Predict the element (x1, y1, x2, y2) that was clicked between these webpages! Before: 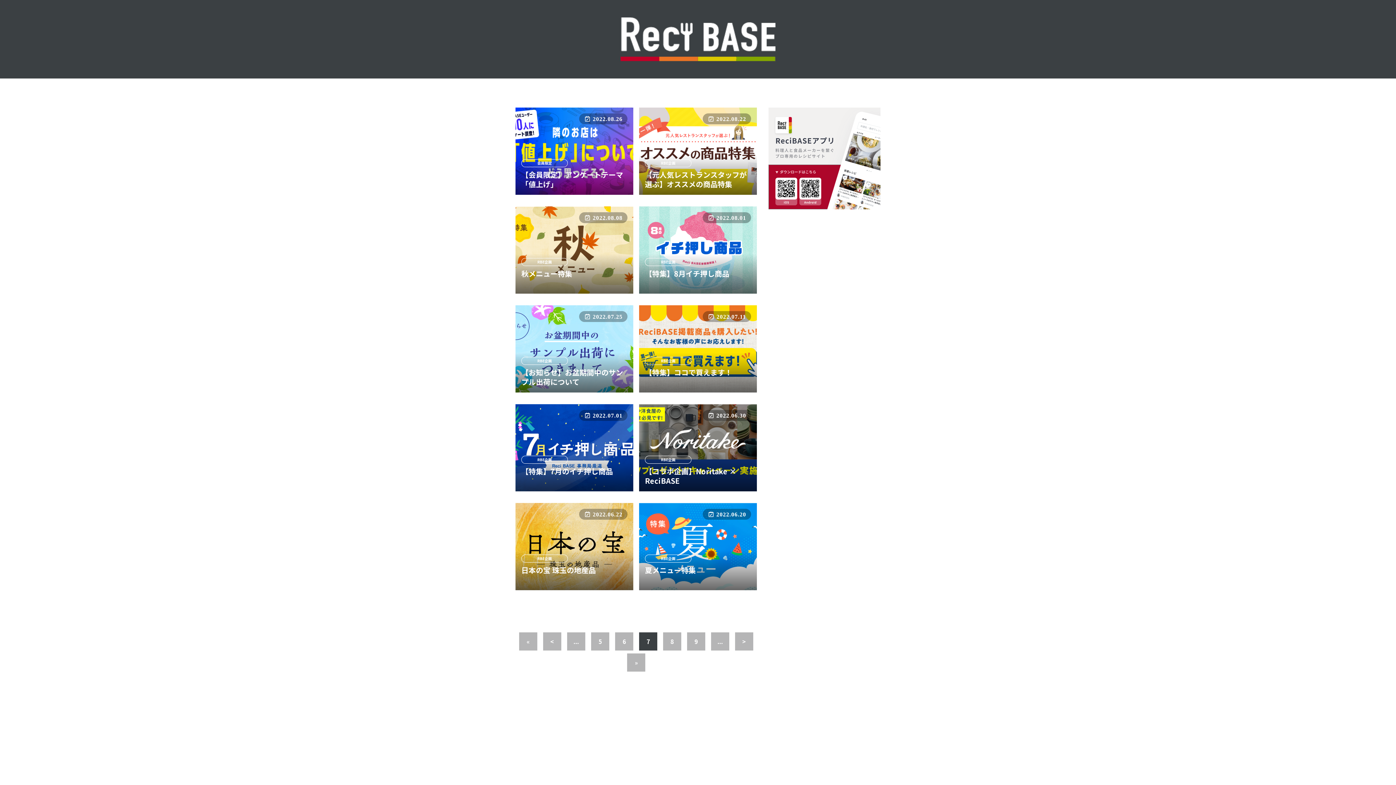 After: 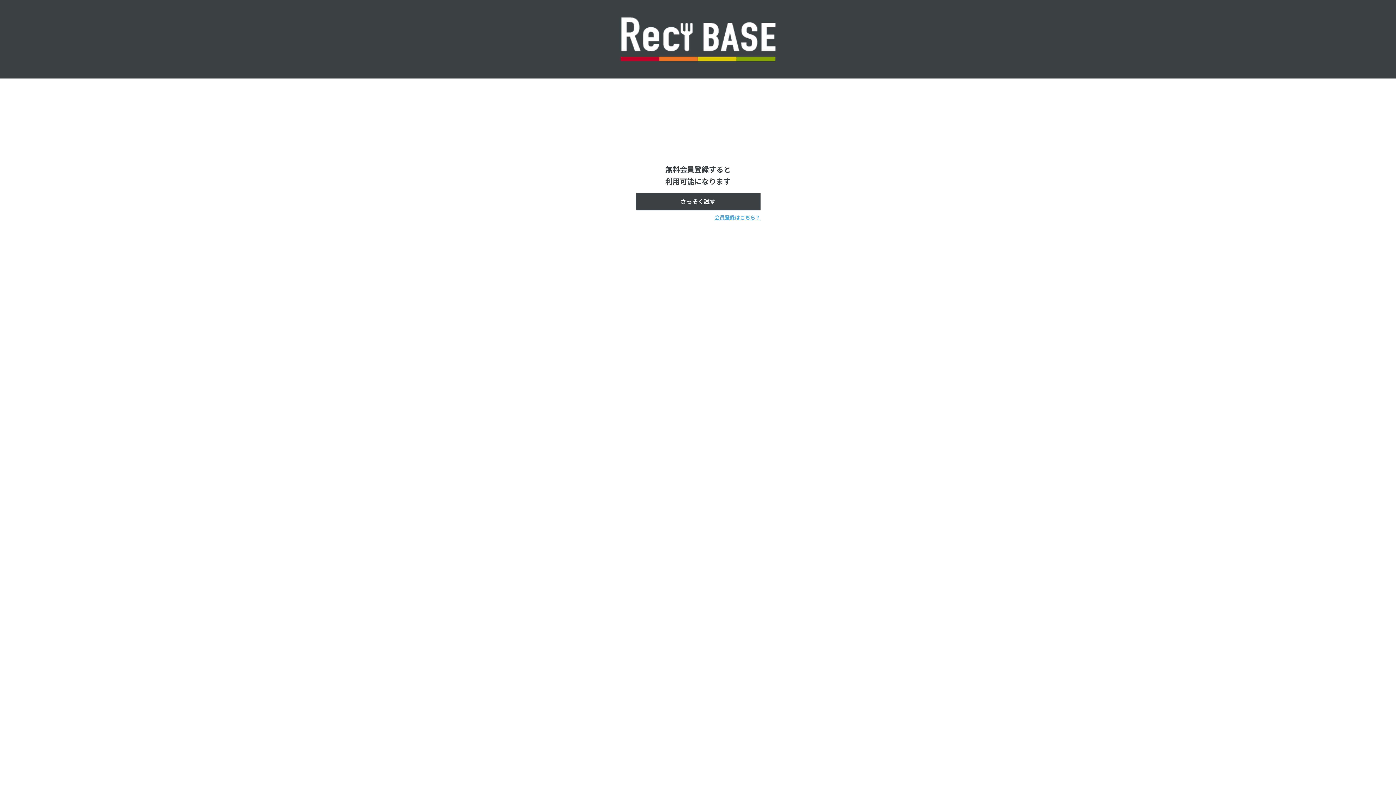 Action: bbox: (515, 305, 633, 392) label: 2022.07.25

RBE企画

【お知らせ】お盆期間中のサンプル出荷について